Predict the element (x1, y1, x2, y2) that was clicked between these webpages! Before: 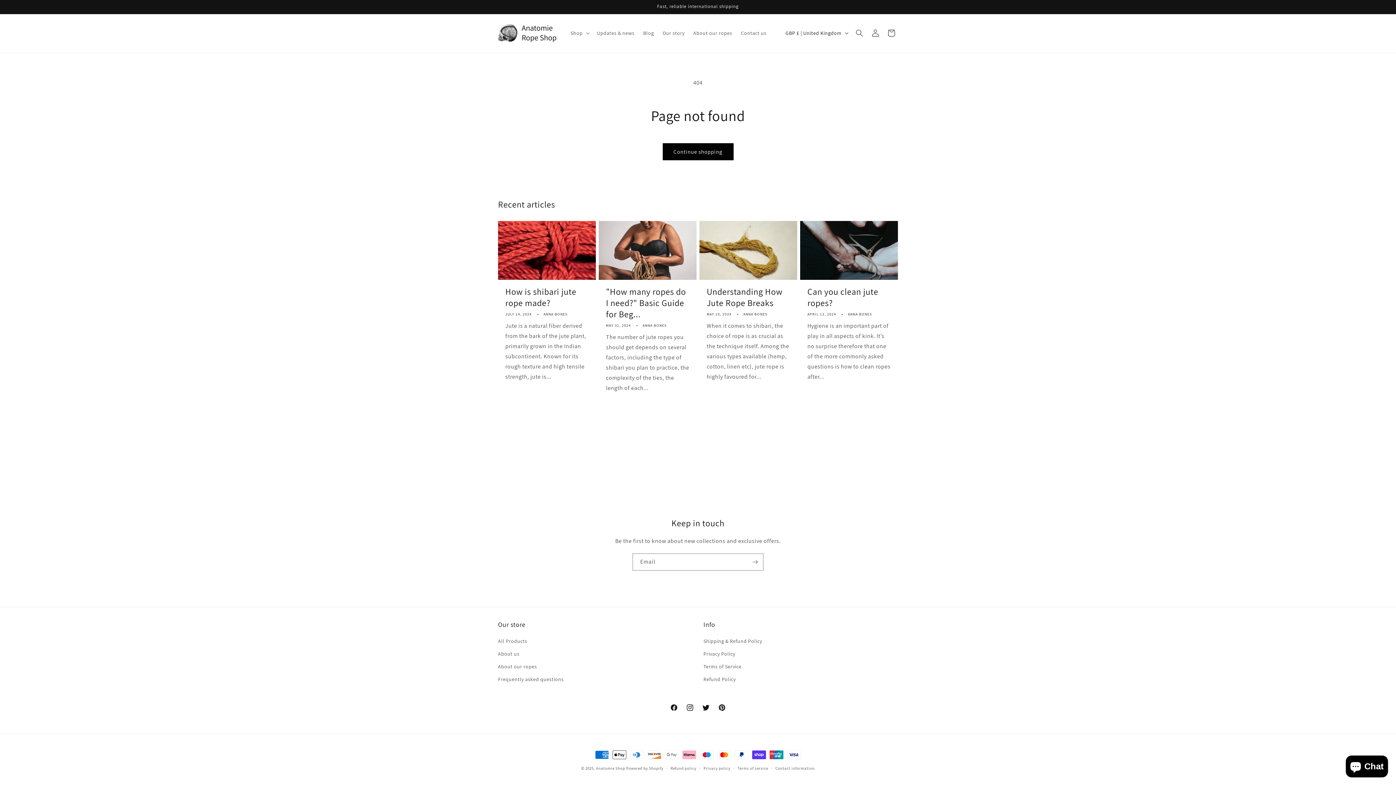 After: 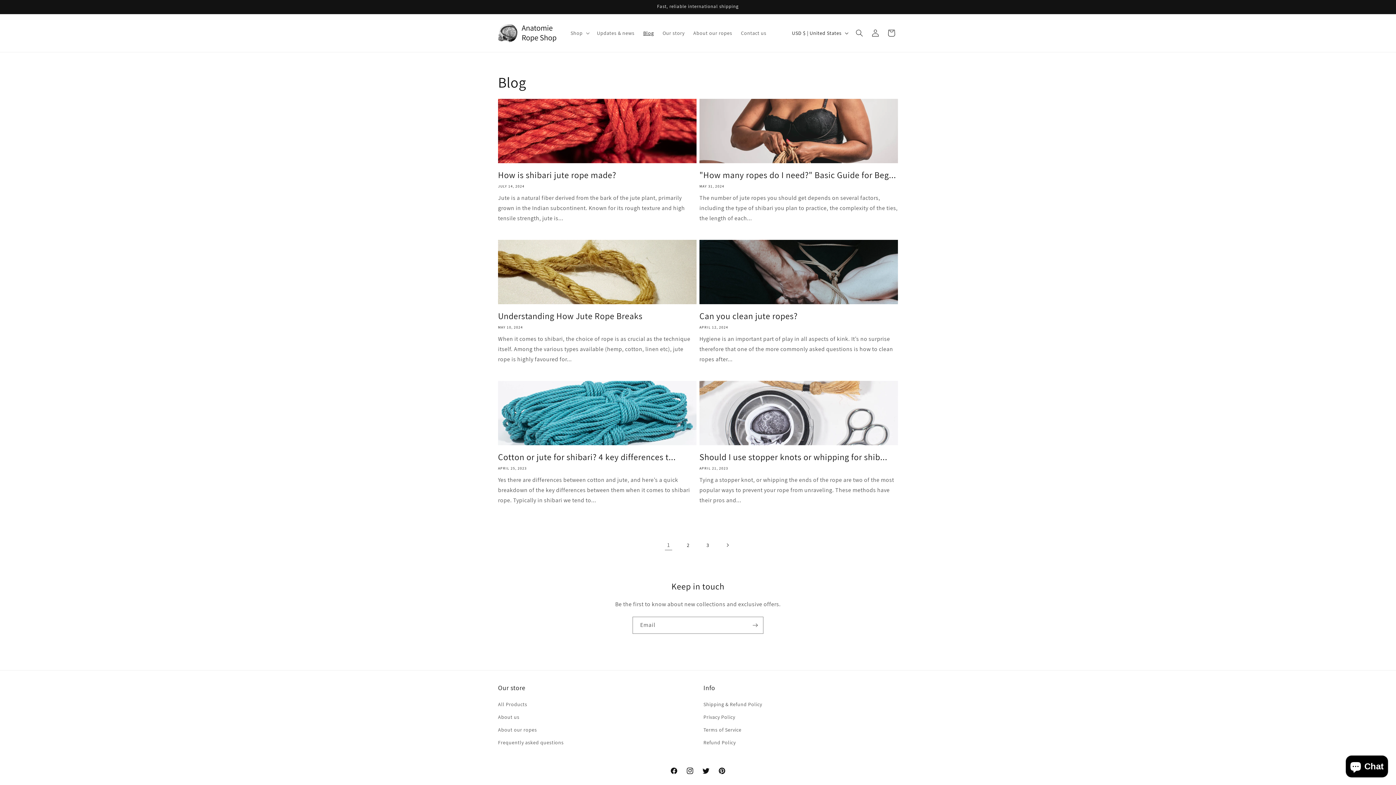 Action: label: Blog bbox: (639, 25, 658, 40)